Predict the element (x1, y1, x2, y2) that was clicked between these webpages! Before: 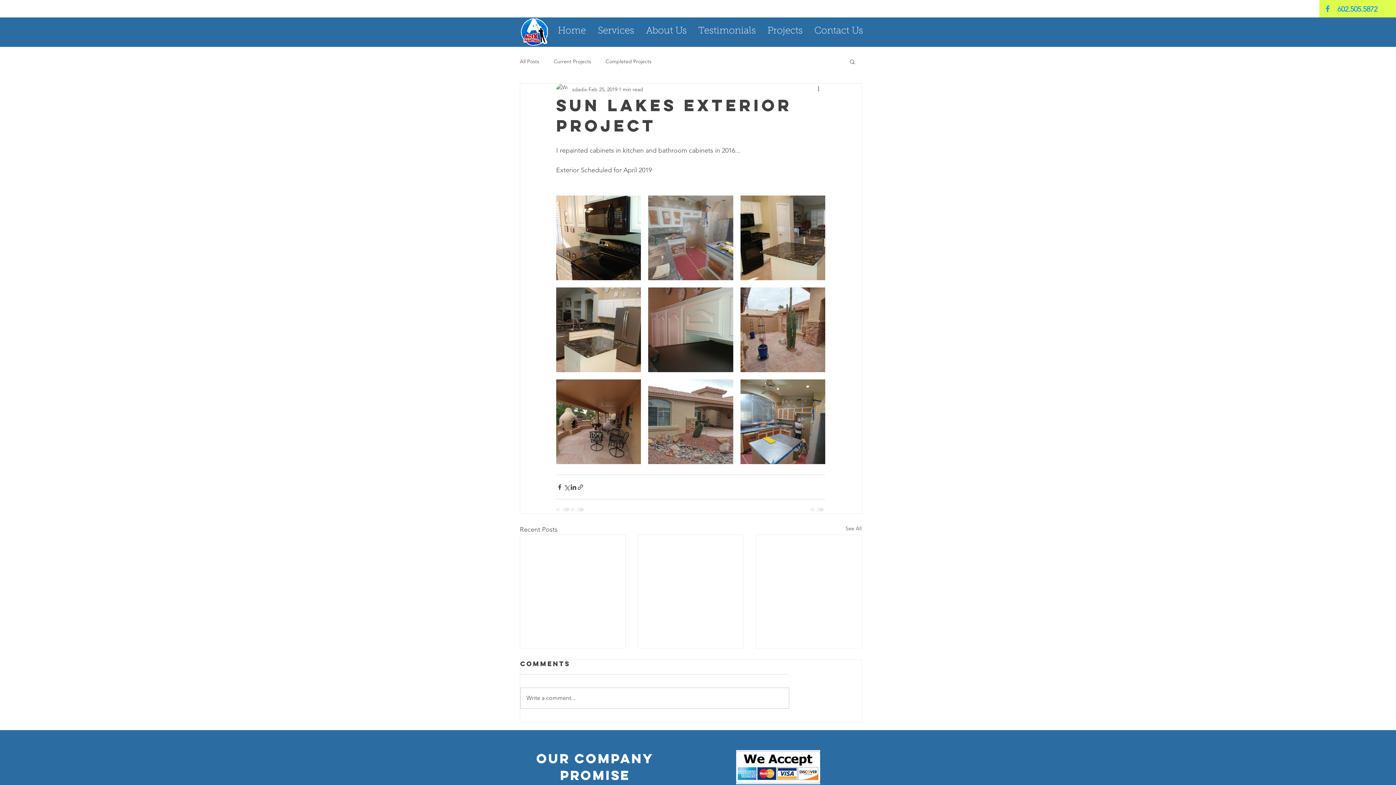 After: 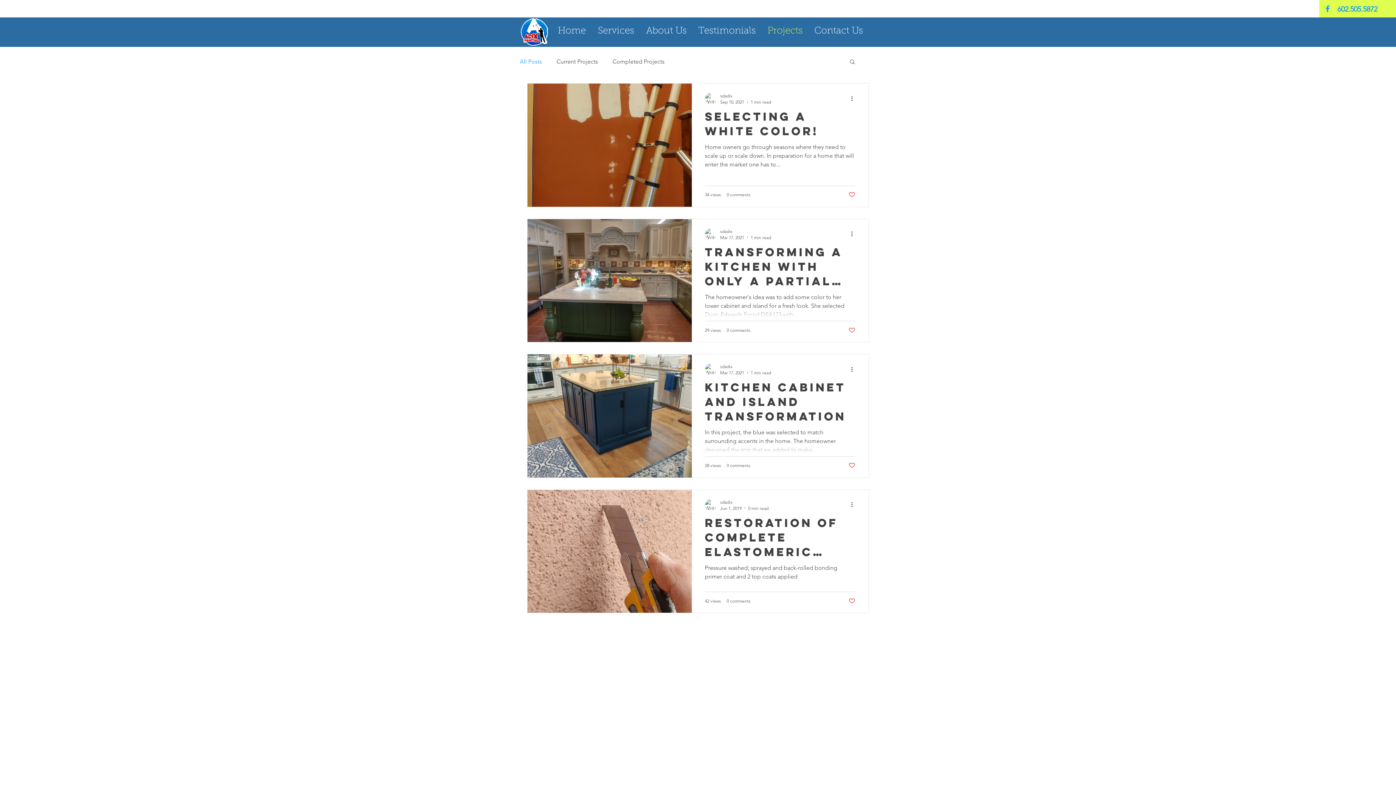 Action: bbox: (761, 22, 808, 40) label: Projects